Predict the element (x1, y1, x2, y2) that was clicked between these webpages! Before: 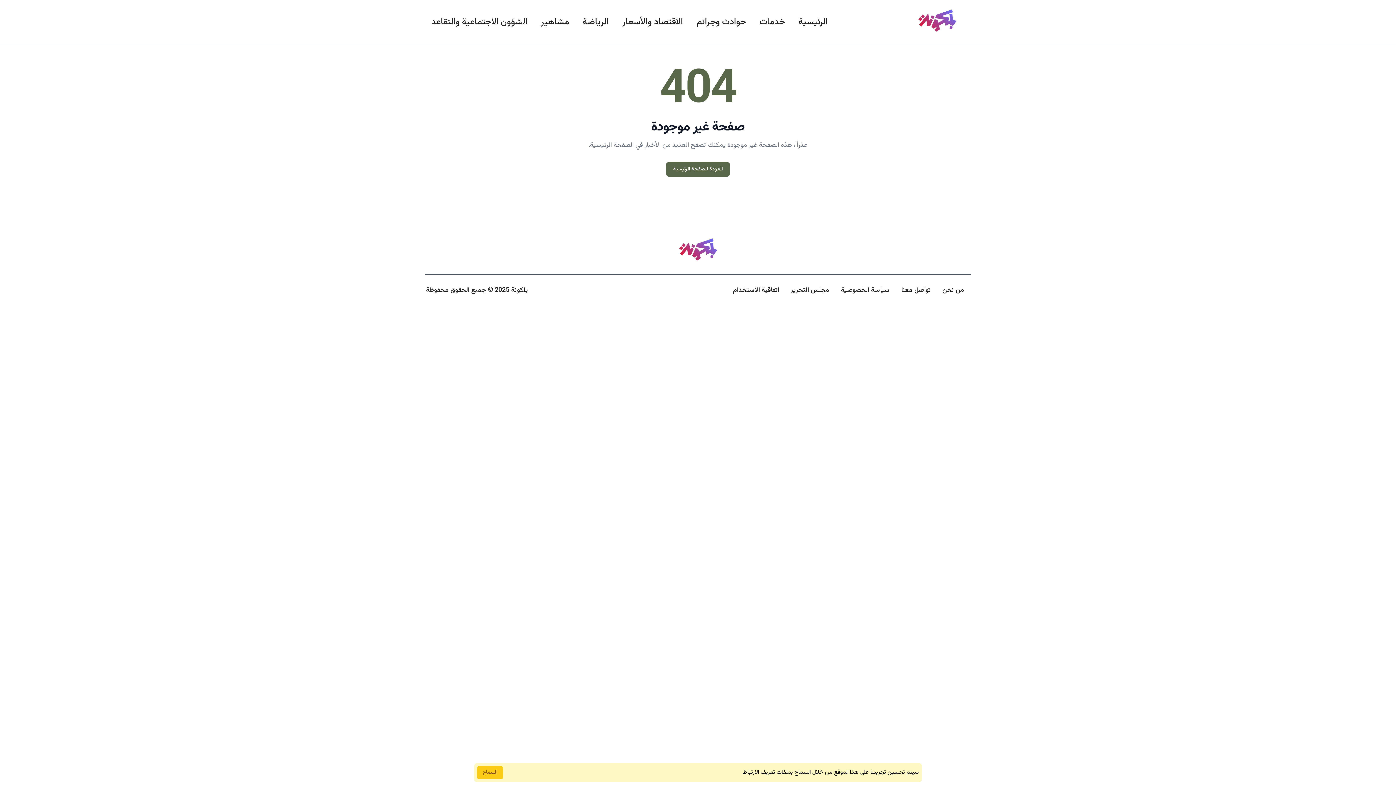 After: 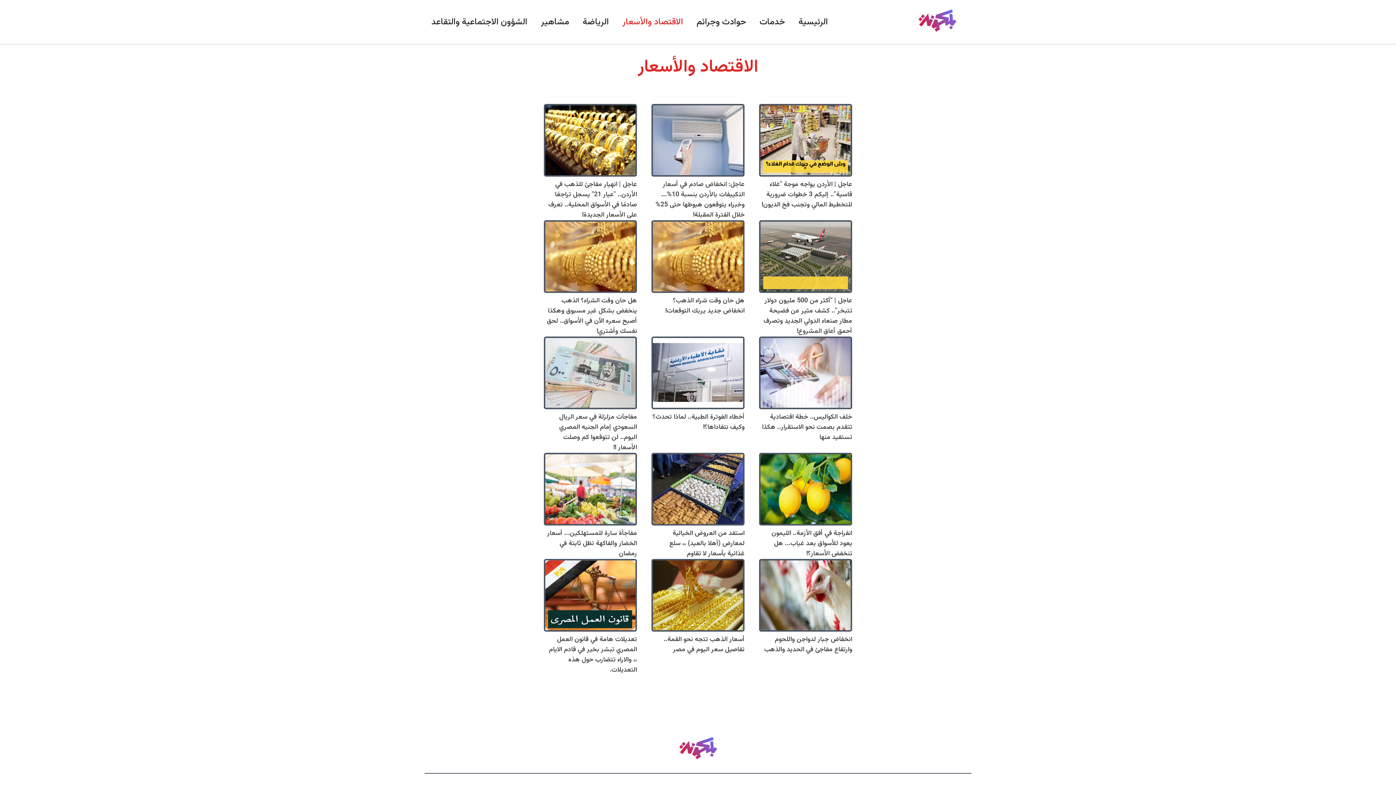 Action: bbox: (622, 15, 683, 28) label: الاقتصاد والأسعار